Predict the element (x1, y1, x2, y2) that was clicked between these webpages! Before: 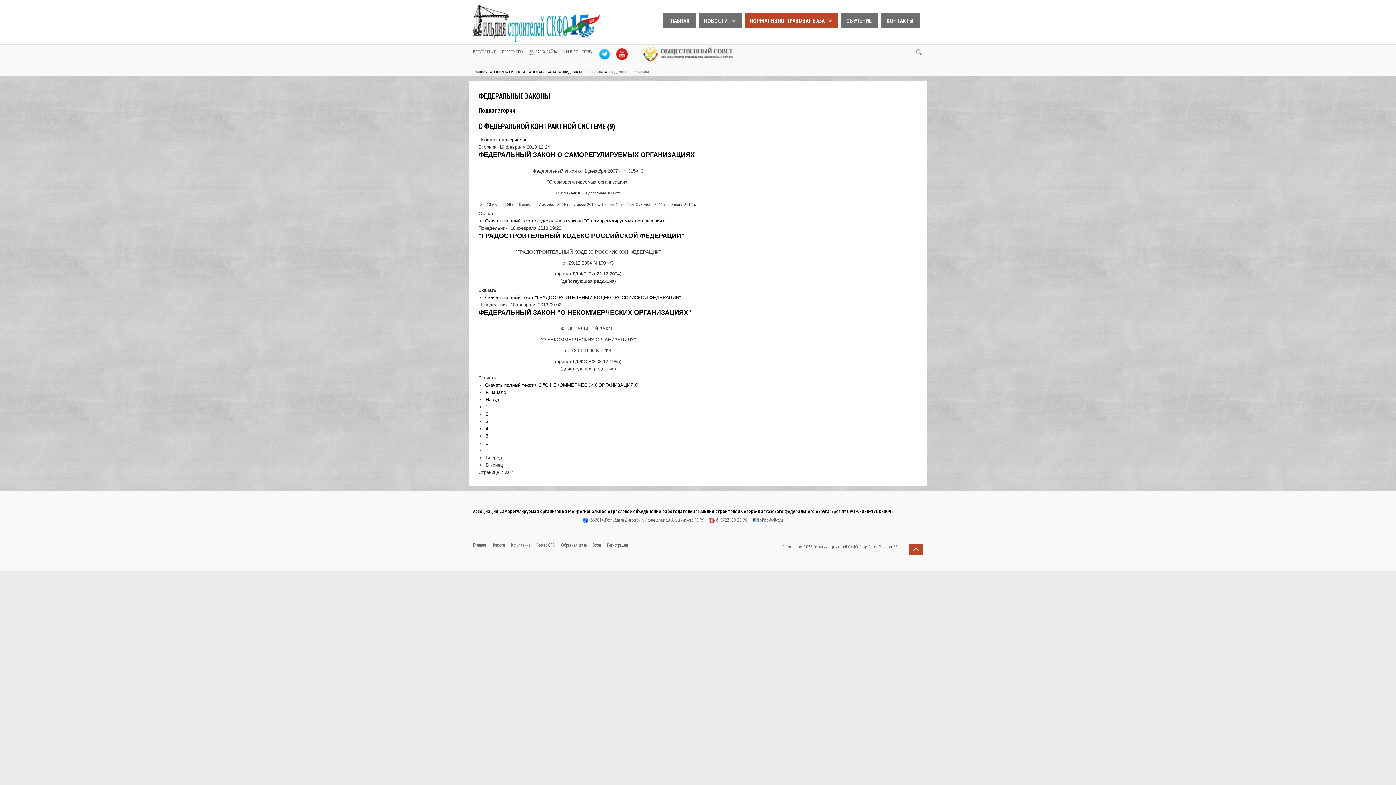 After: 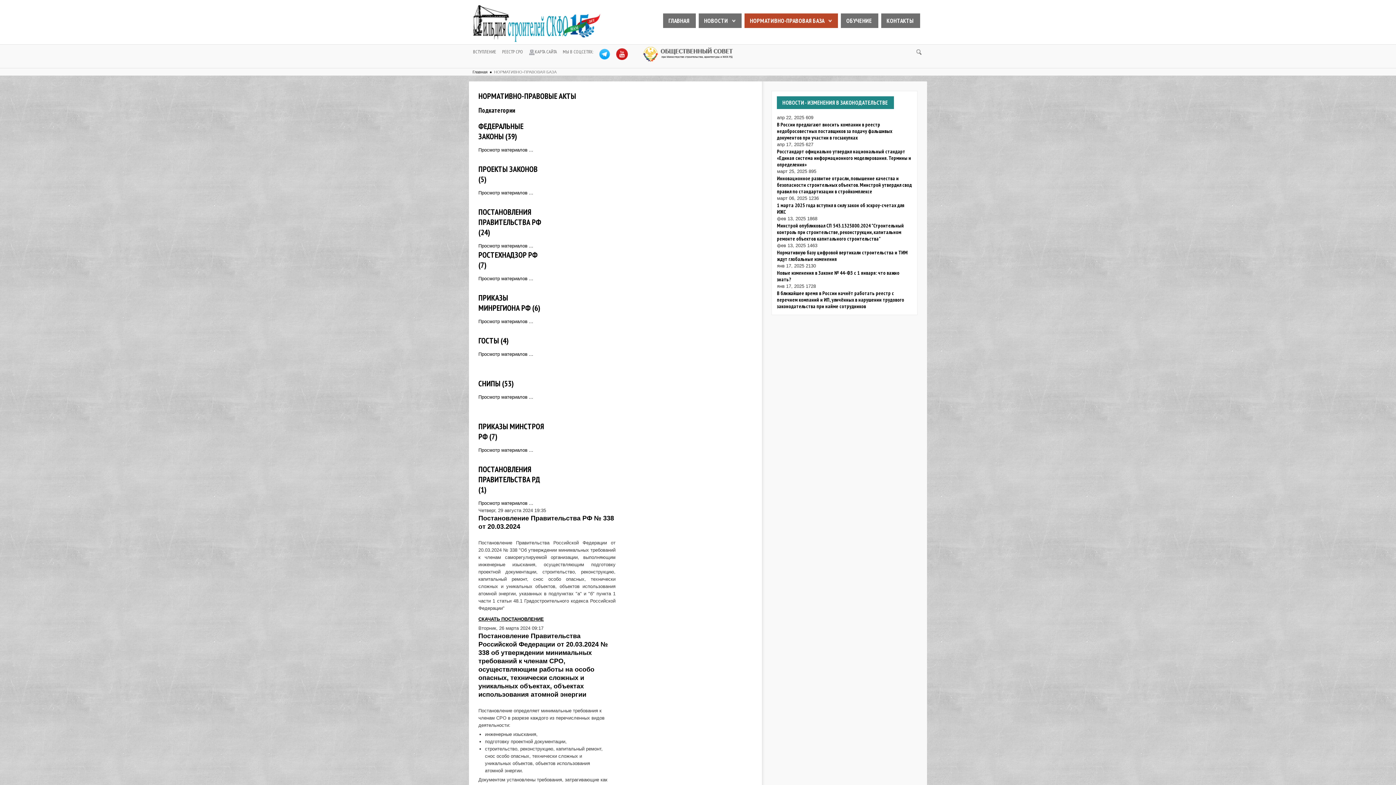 Action: bbox: (750, 16, 832, 24) label: НОРМАТИВНО-ПРАВОВАЯ БАЗА